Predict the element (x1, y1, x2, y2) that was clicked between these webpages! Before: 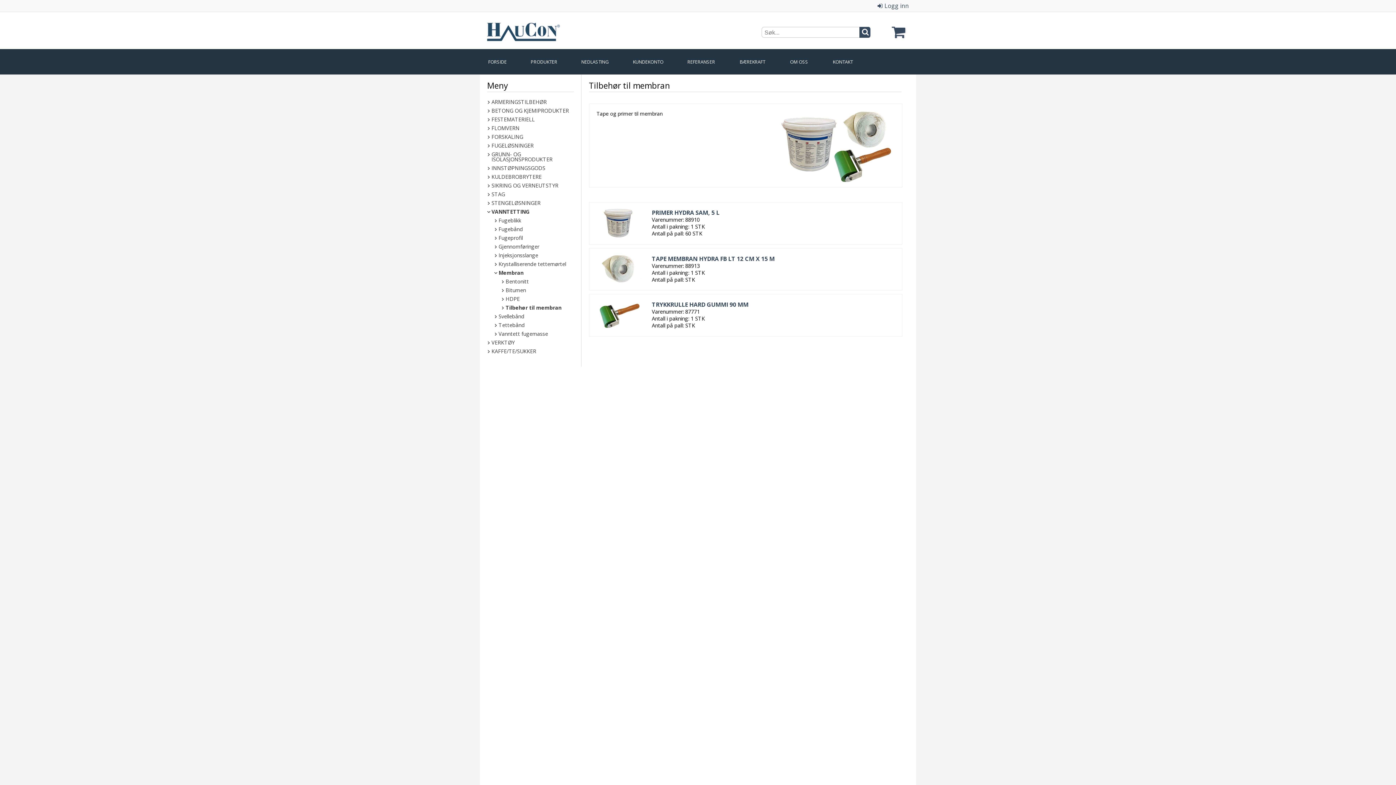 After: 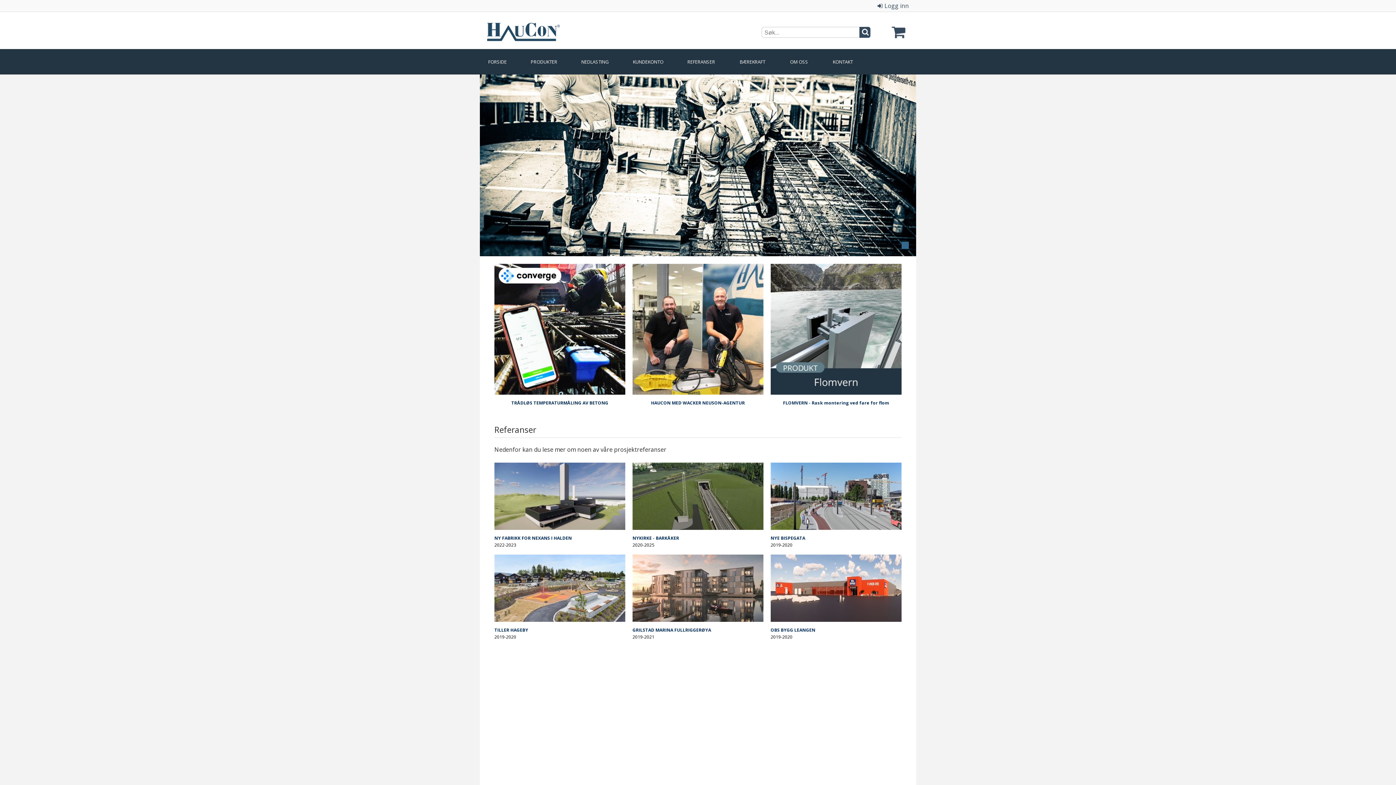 Action: bbox: (487, 22, 560, 41)